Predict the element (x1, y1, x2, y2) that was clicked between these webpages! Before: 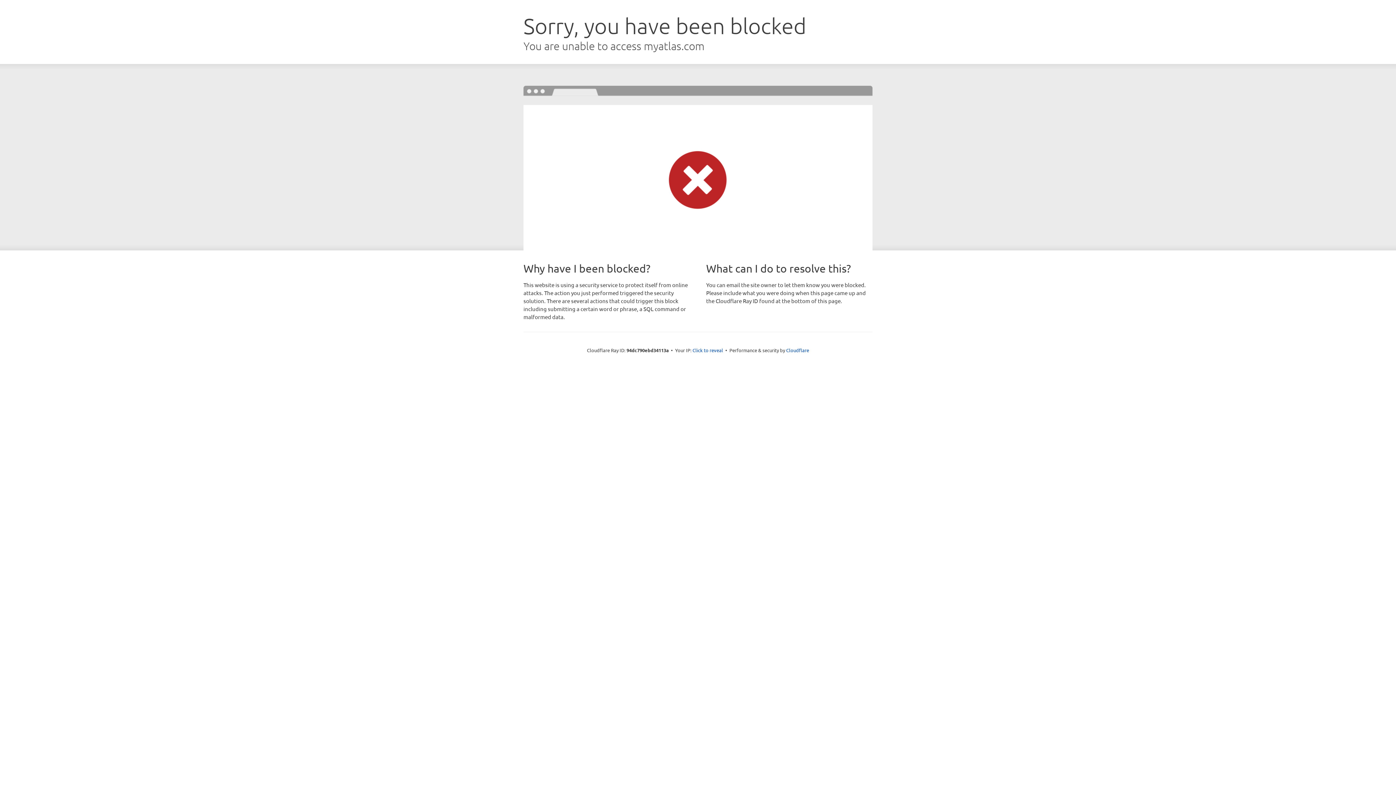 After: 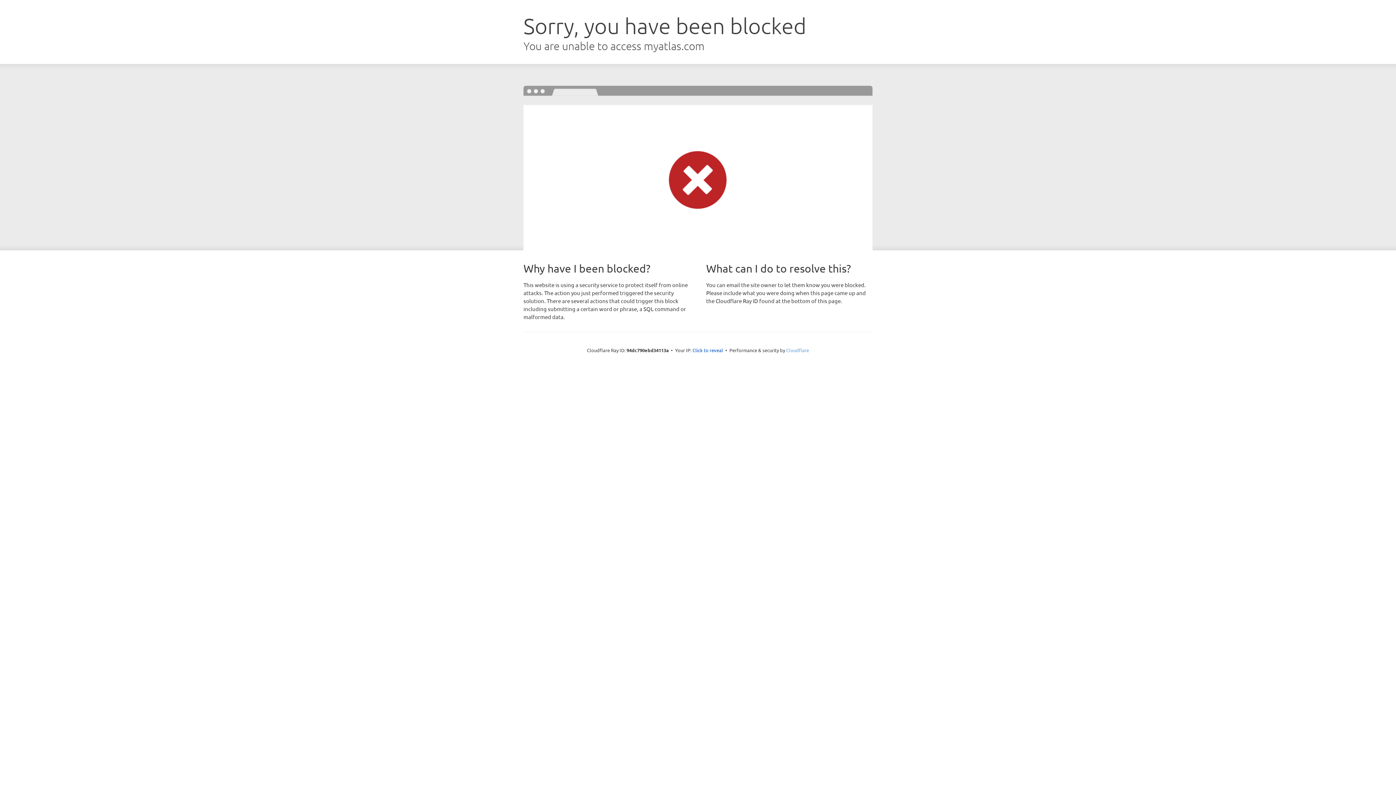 Action: label: Cloudflare bbox: (786, 347, 809, 353)